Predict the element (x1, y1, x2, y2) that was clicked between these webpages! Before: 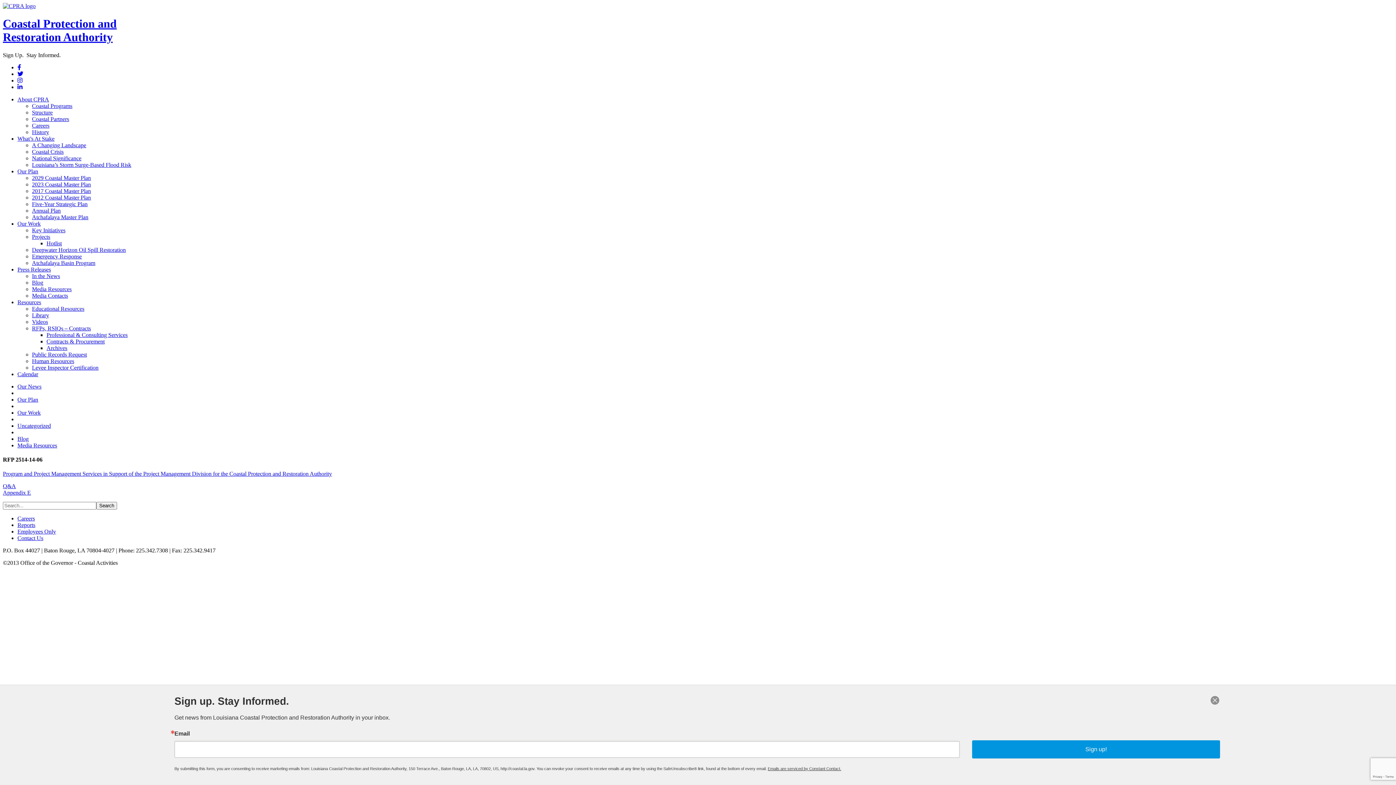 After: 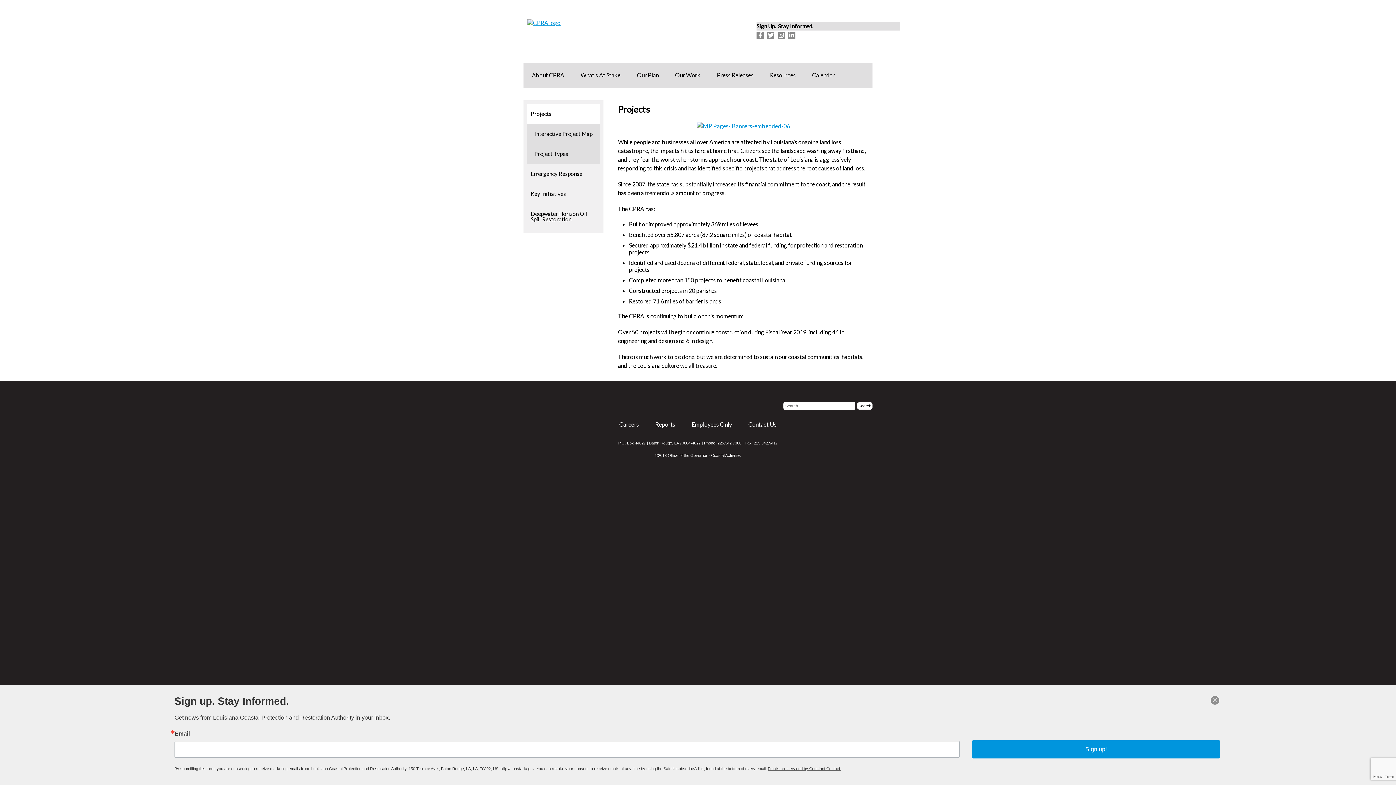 Action: label: Projects bbox: (32, 233, 50, 239)